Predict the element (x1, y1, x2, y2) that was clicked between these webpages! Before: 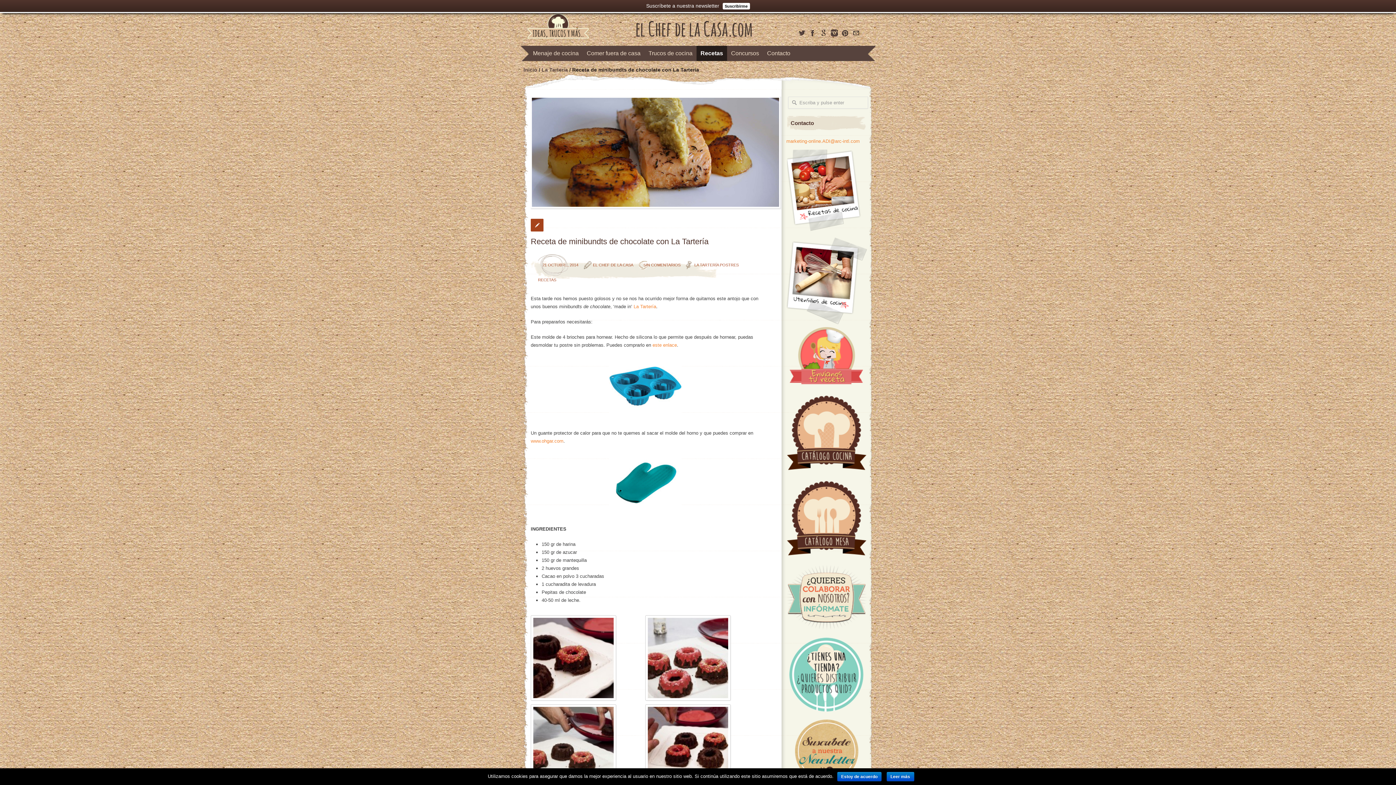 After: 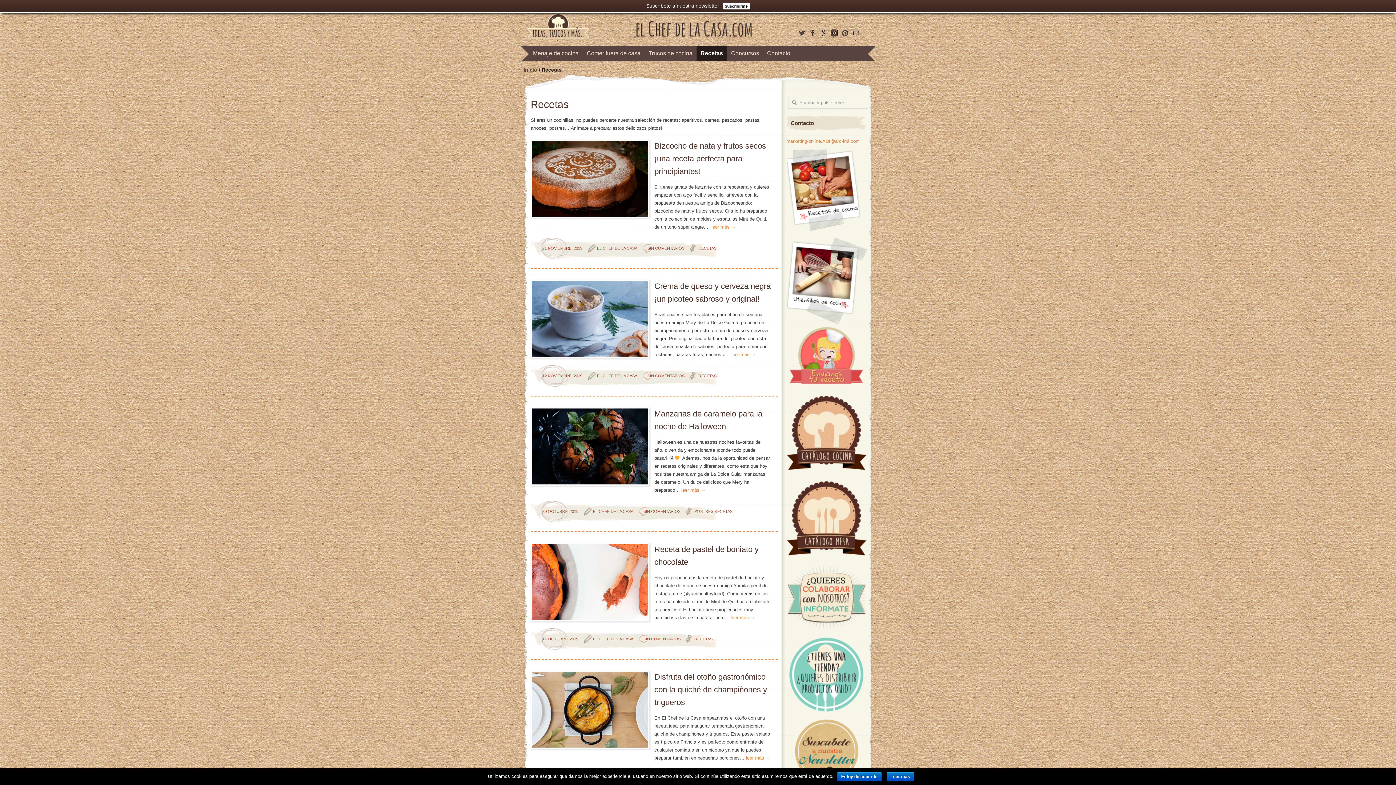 Action: label: RECETAS bbox: (538, 277, 556, 282)